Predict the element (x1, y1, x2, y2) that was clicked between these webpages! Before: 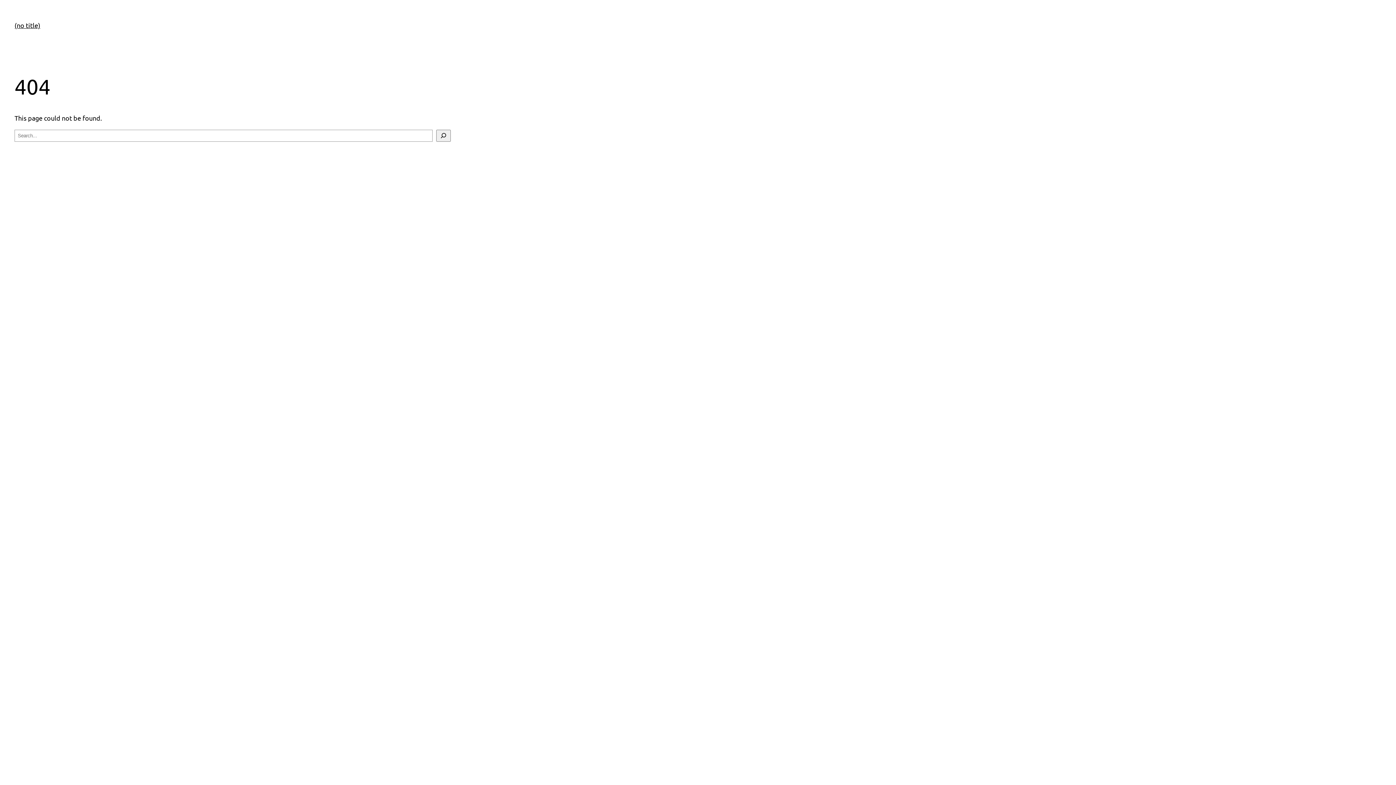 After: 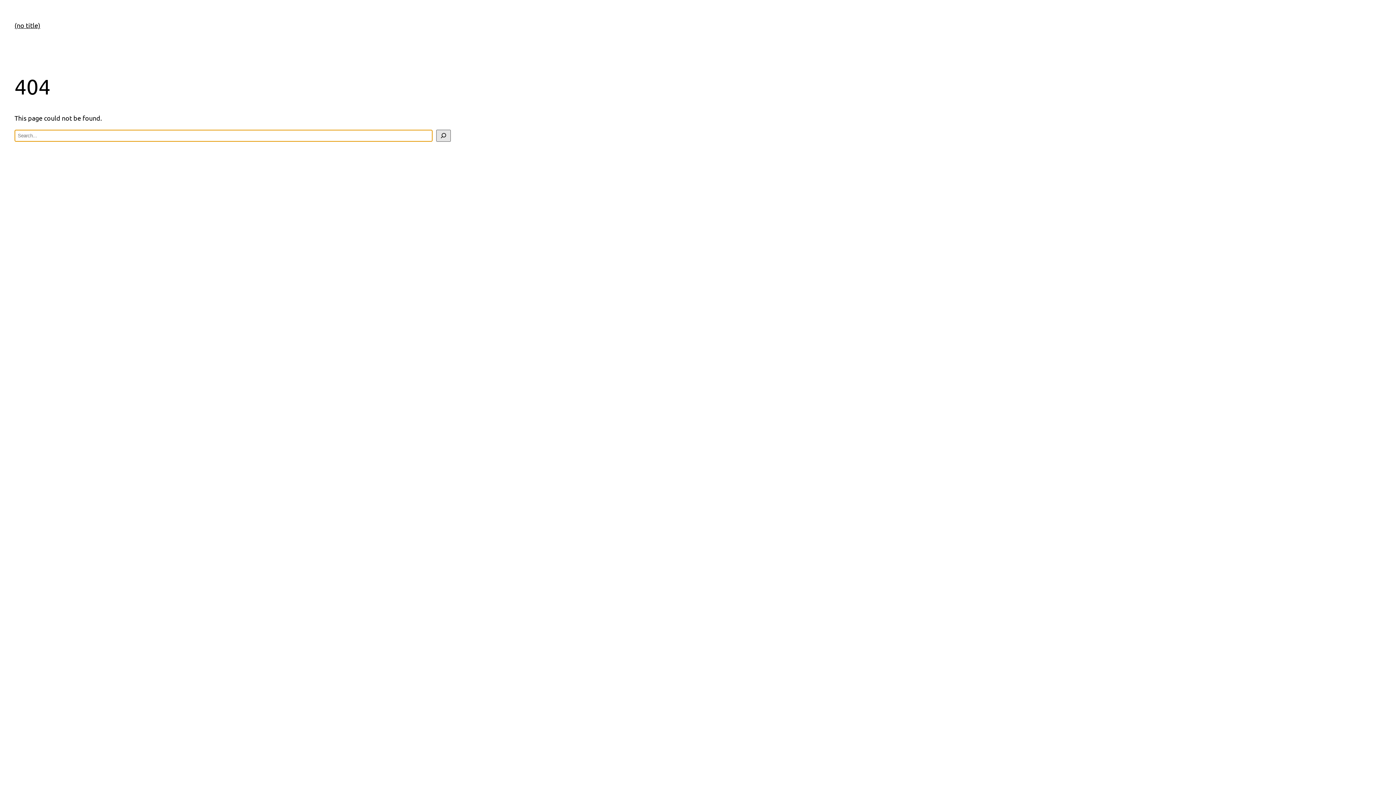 Action: label: Search bbox: (436, 129, 450, 141)